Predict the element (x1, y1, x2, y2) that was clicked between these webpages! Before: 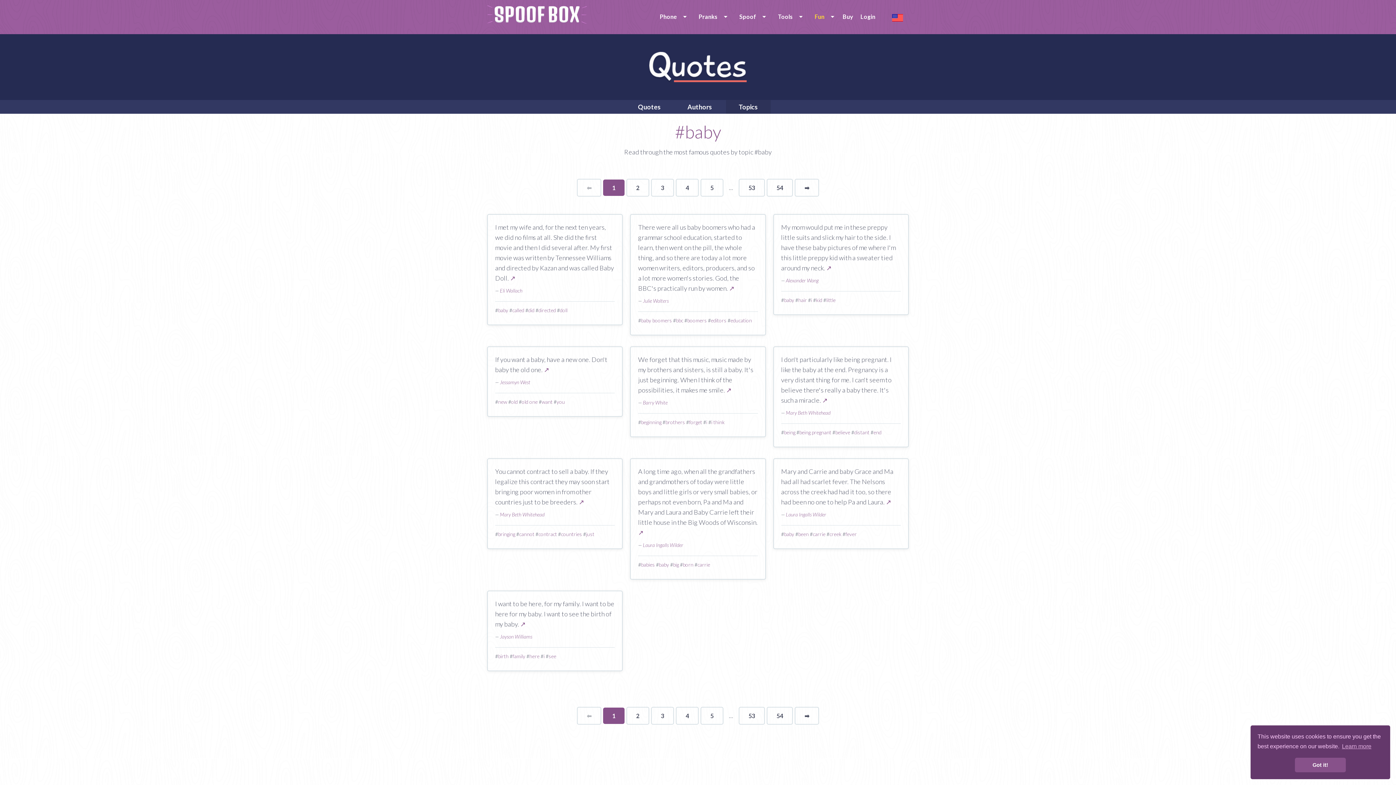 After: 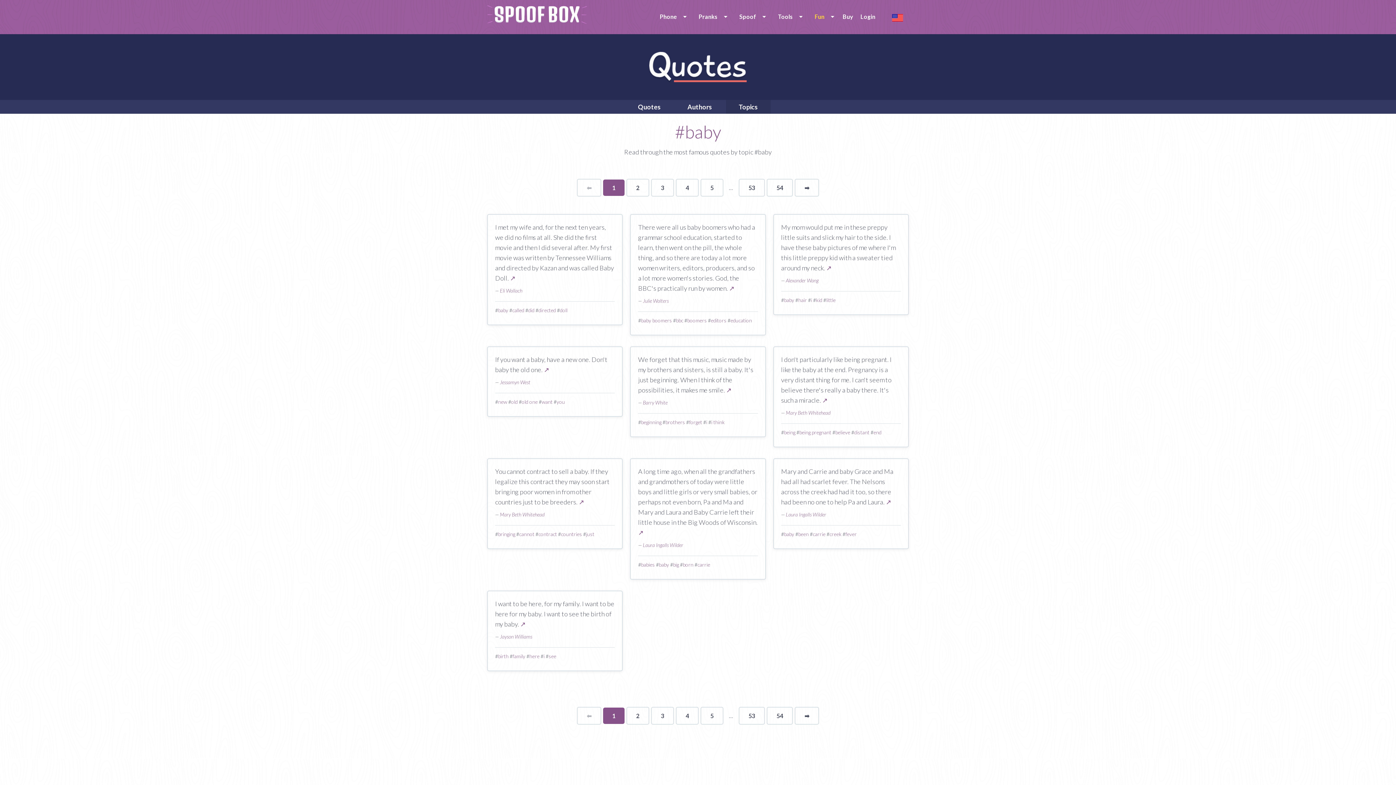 Action: label: dismiss cookie message bbox: (1295, 758, 1346, 772)